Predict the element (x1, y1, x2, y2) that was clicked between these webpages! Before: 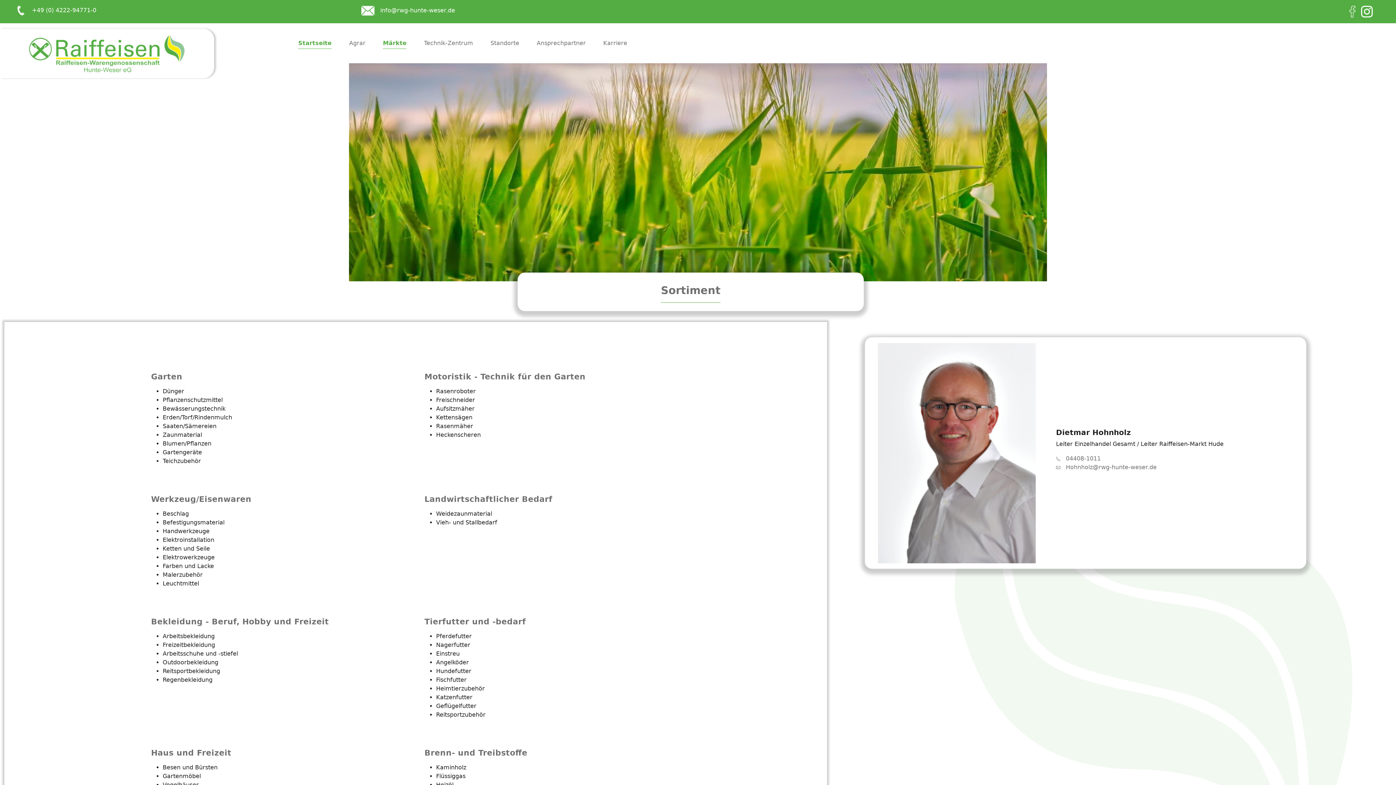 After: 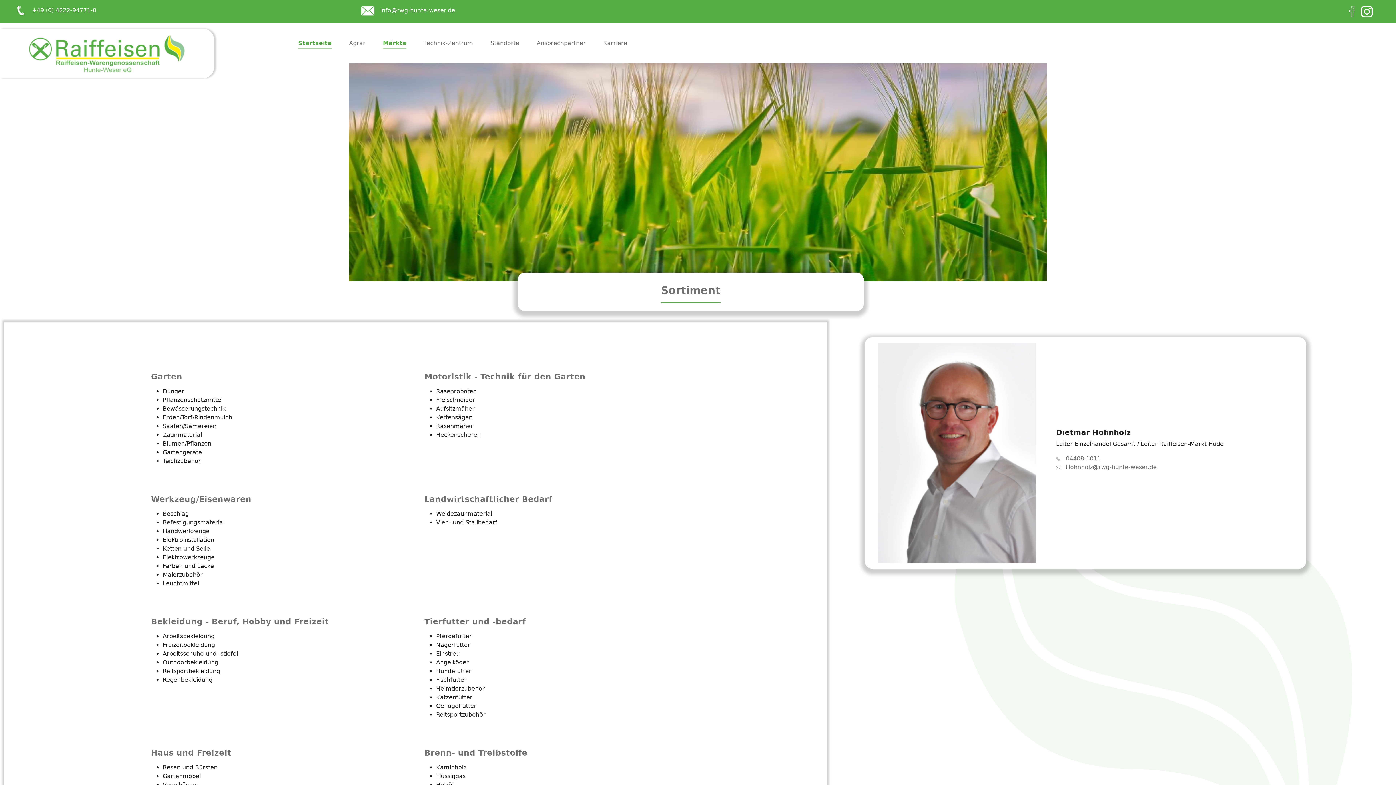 Action: bbox: (1066, 455, 1101, 462) label: 04408-1011